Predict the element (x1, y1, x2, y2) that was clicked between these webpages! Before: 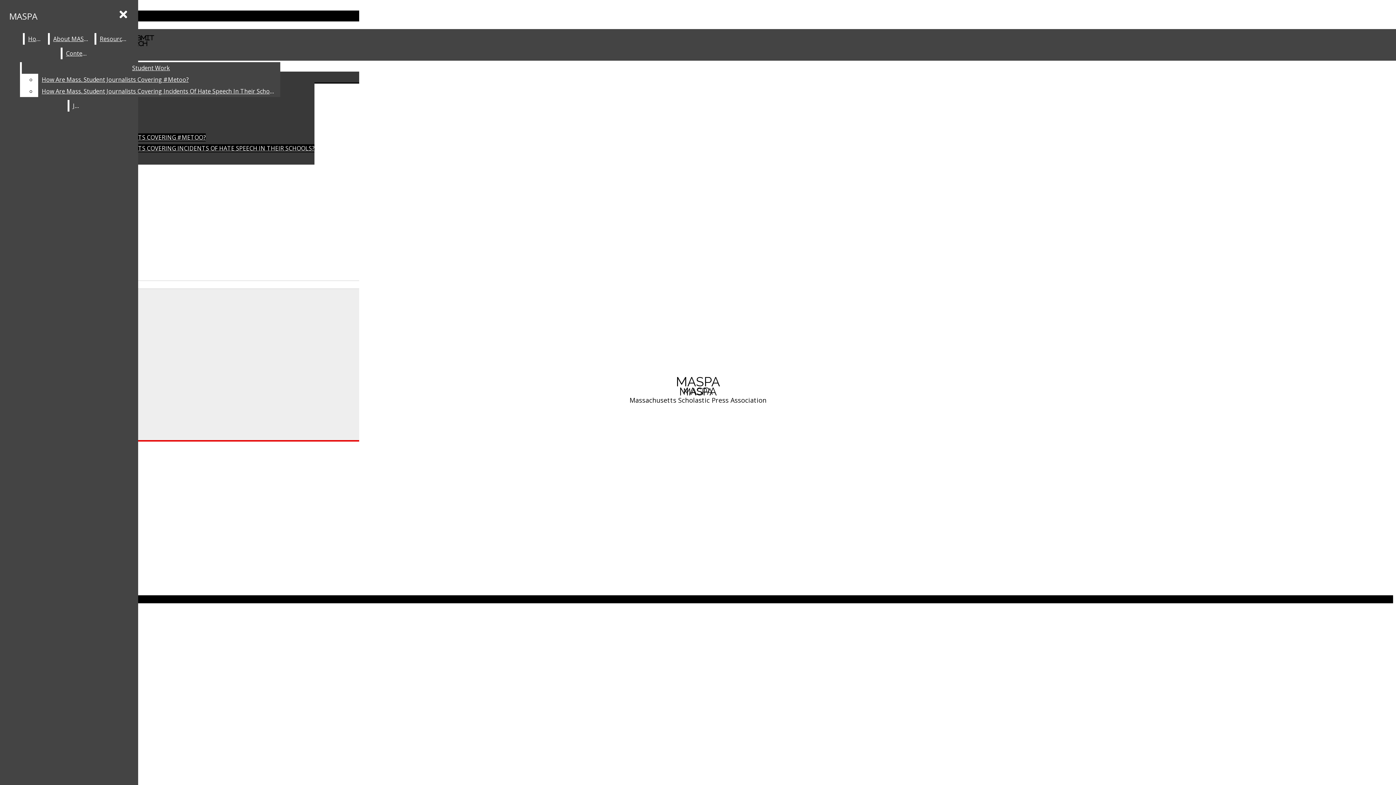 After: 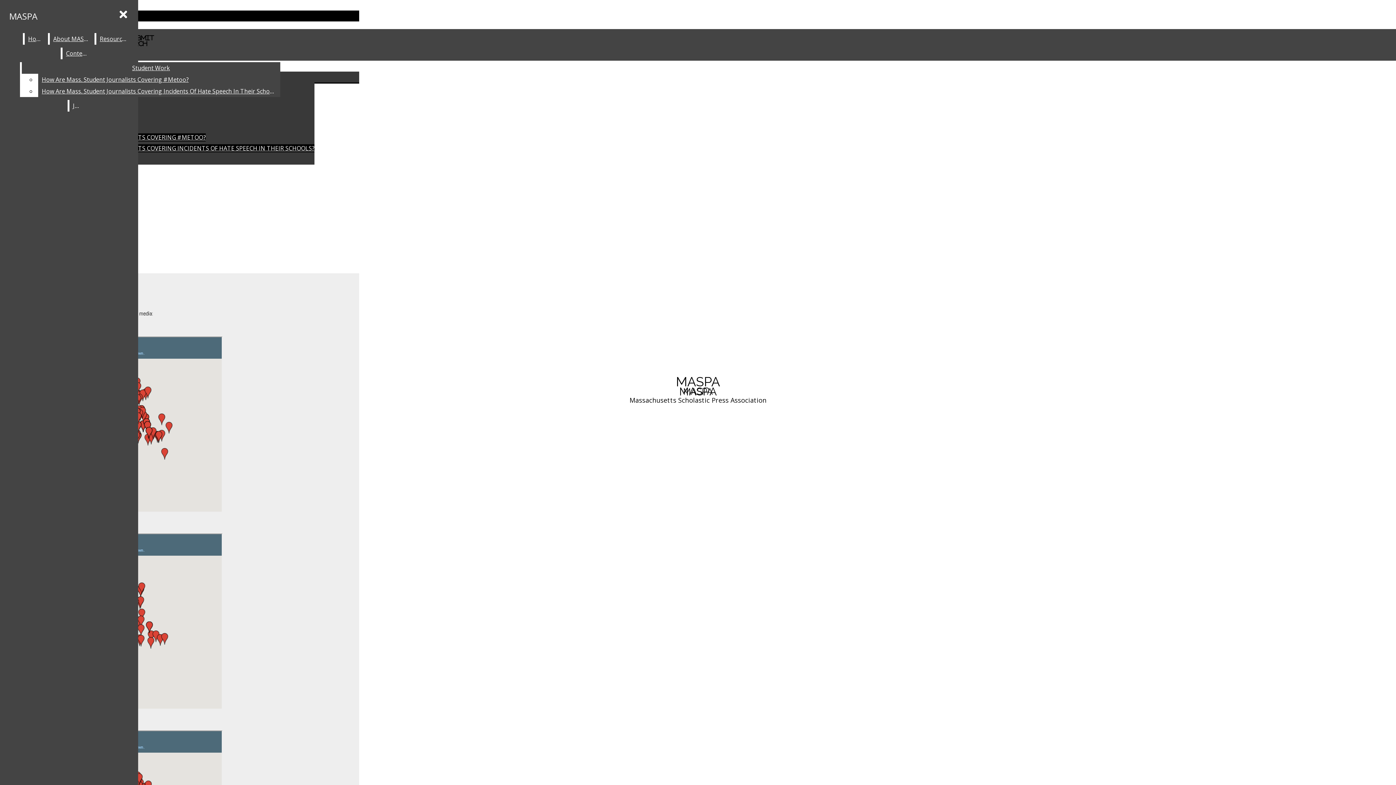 Action: bbox: (96, 33, 130, 44) label: Resources